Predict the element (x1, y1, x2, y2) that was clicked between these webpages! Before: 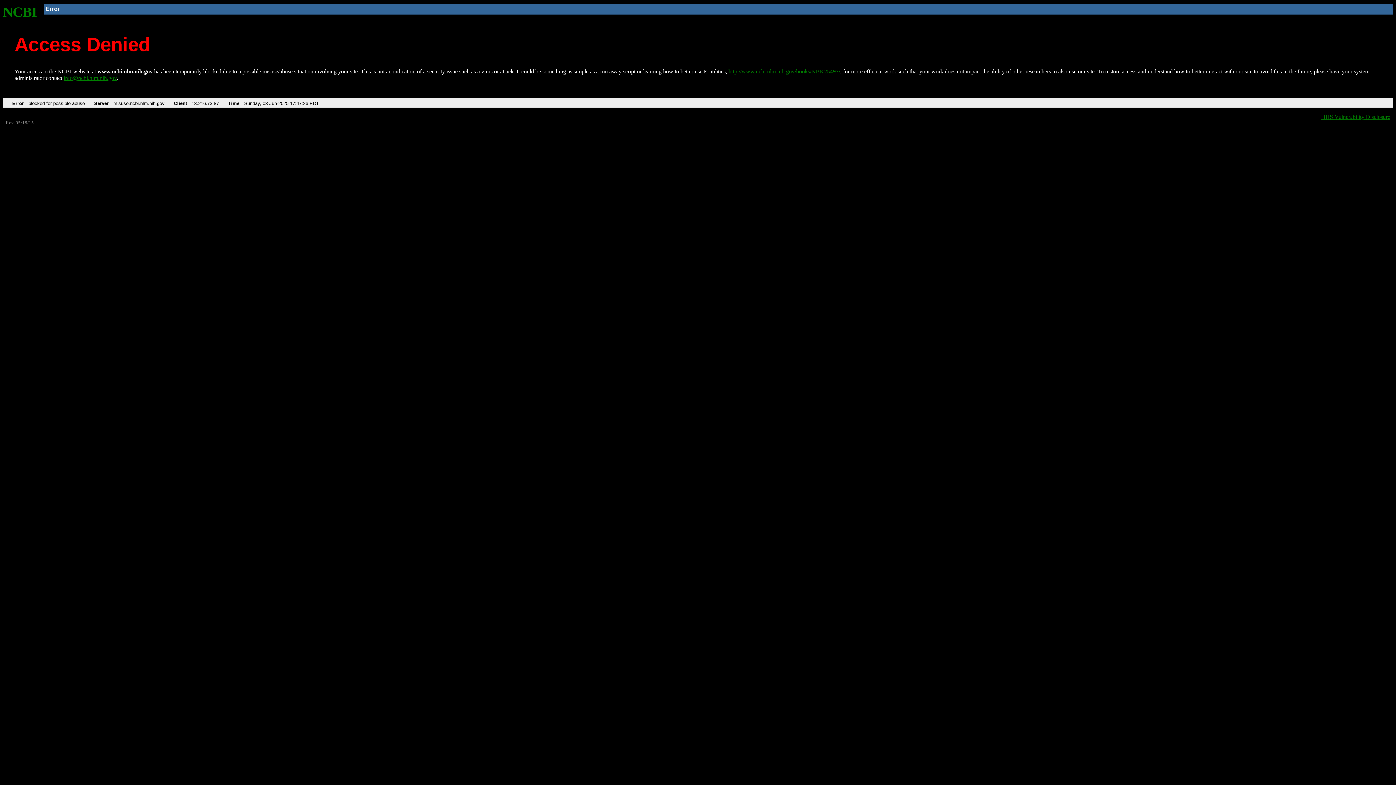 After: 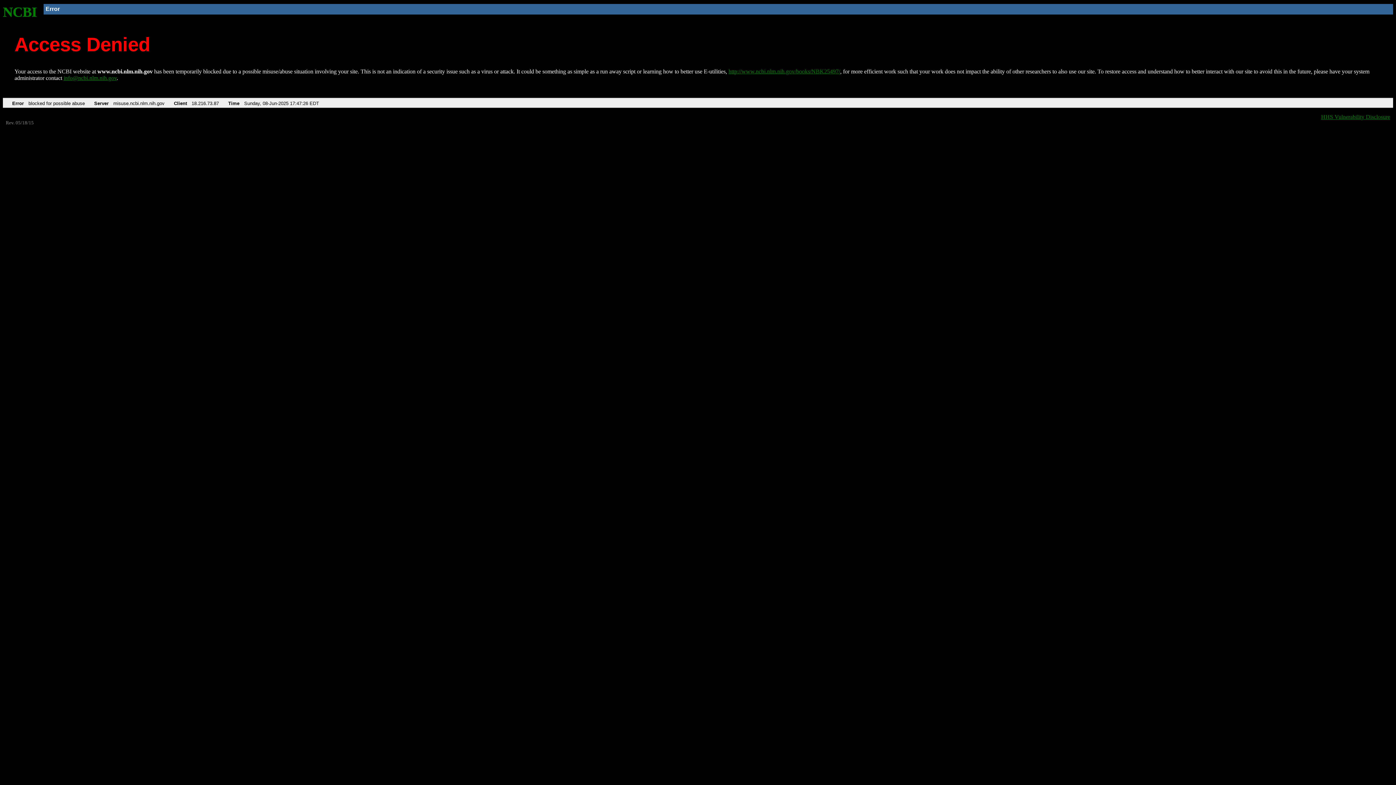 Action: bbox: (63, 75, 116, 81) label: info@ncbi.nlm.nih.gov